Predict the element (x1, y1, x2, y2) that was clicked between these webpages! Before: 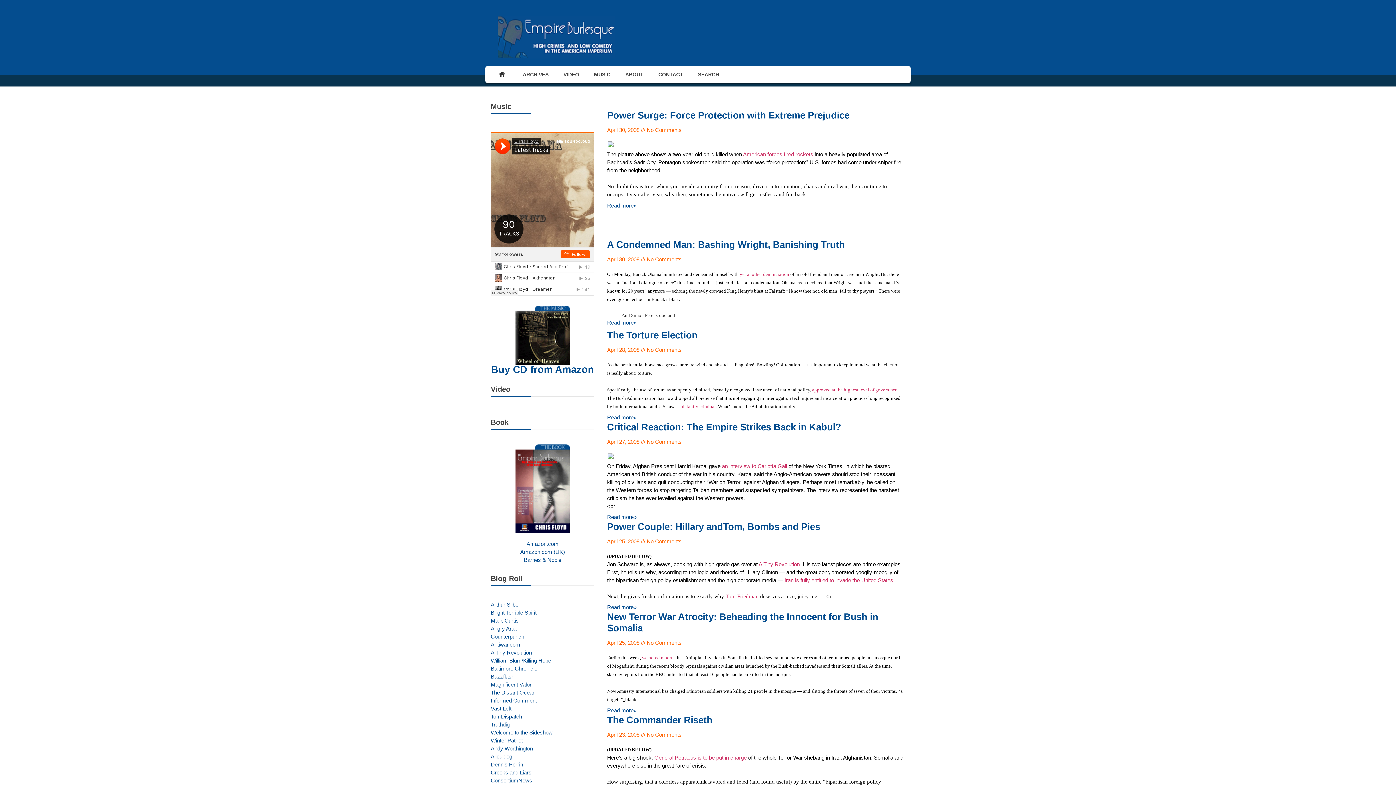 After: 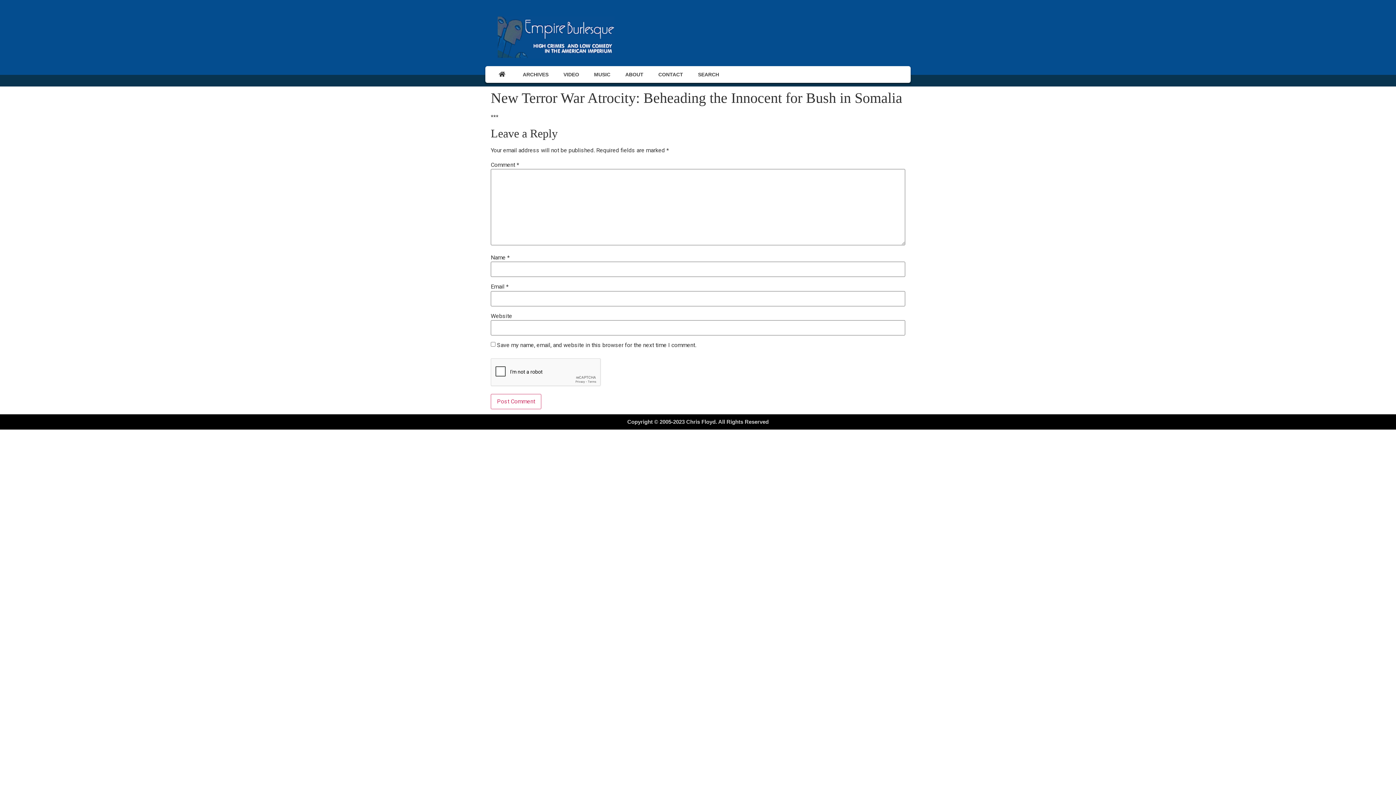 Action: label: Read more about New Terror War Atrocity: Beheading the Innocent for Bush in Somalia bbox: (607, 707, 636, 713)